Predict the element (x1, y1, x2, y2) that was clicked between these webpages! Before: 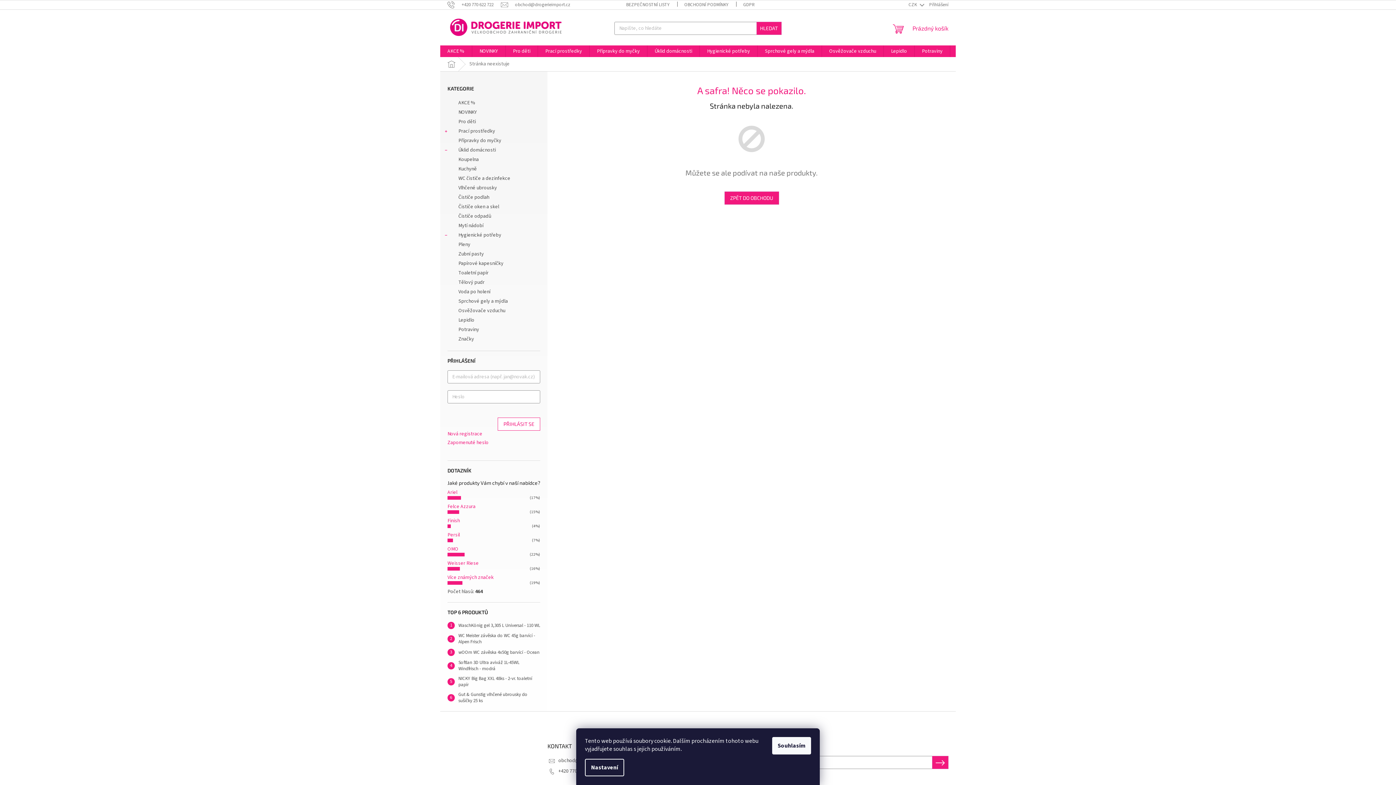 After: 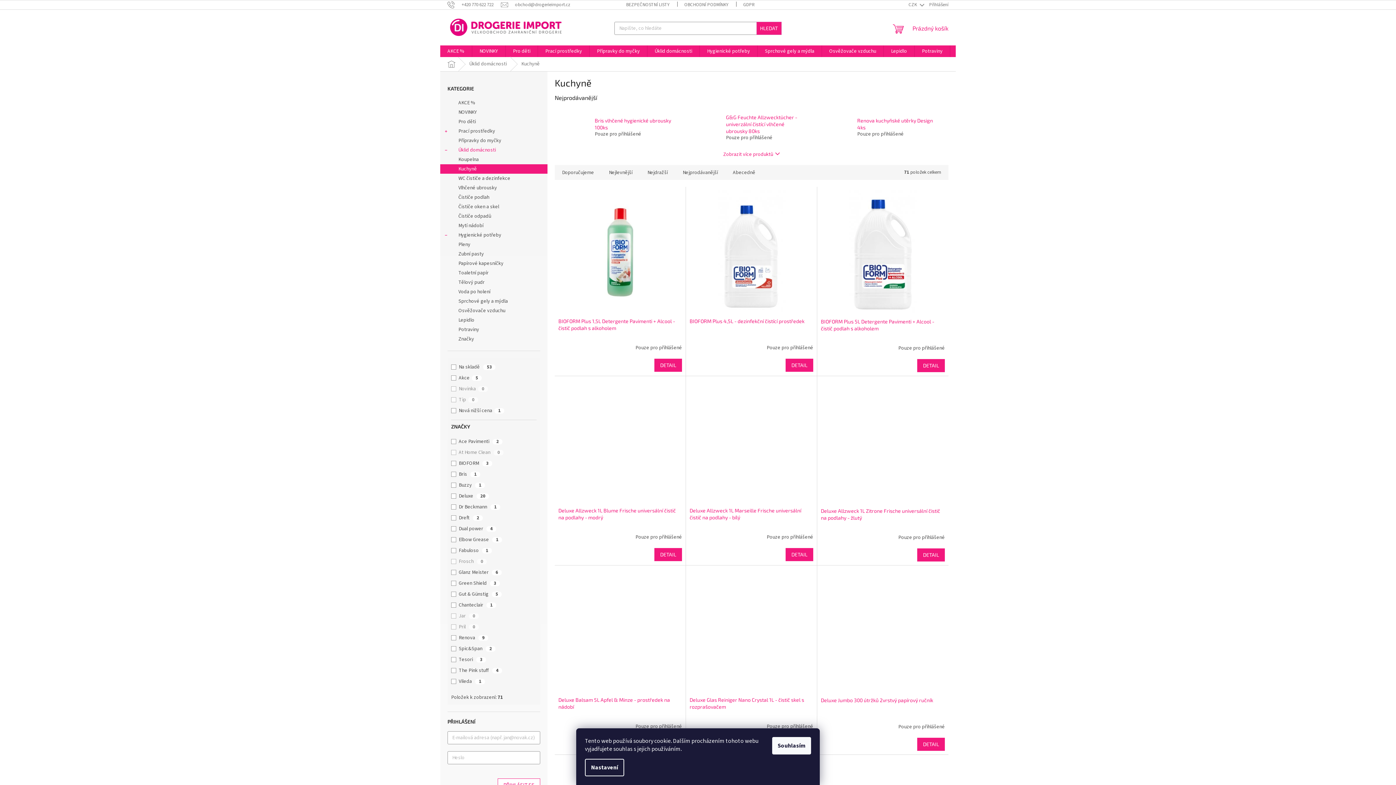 Action: label: Kuchyně bbox: (440, 164, 547, 173)